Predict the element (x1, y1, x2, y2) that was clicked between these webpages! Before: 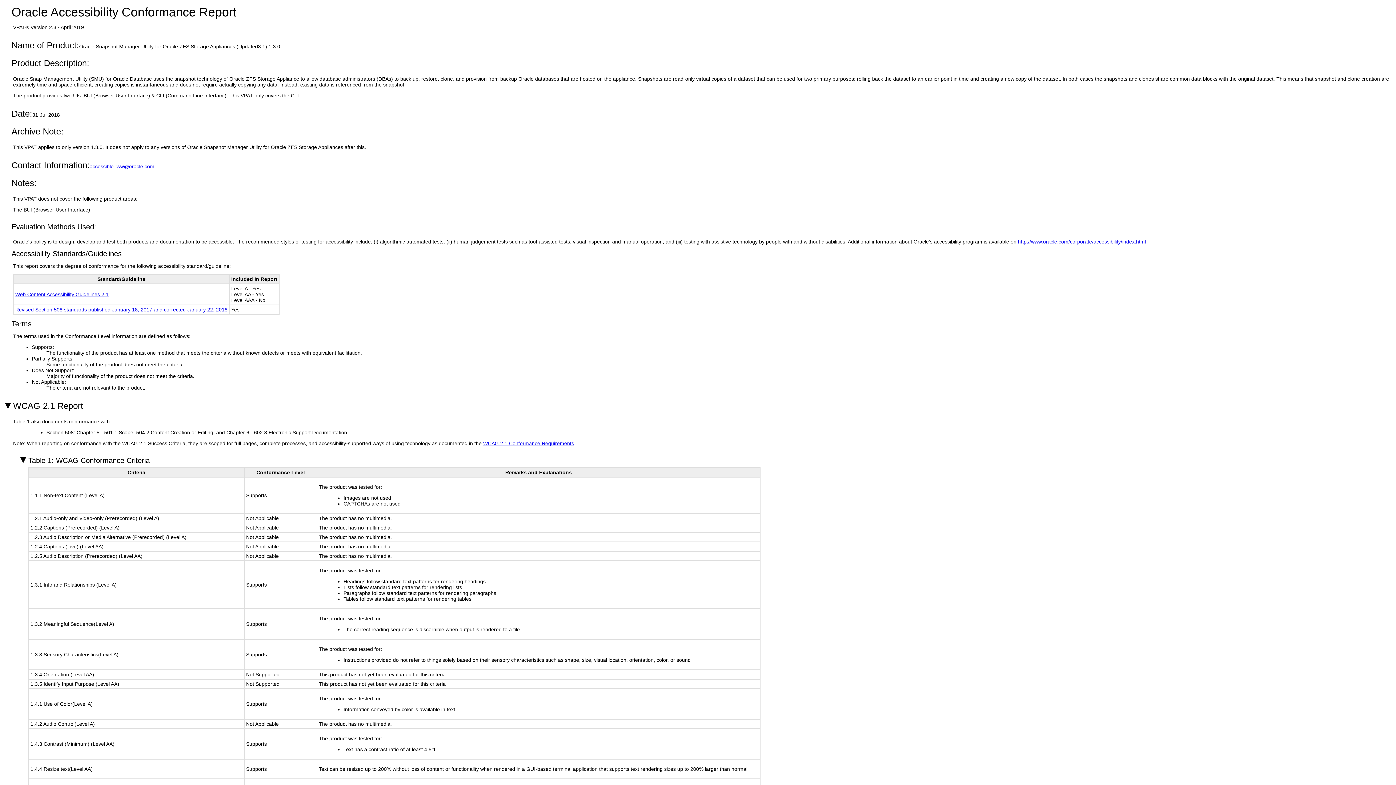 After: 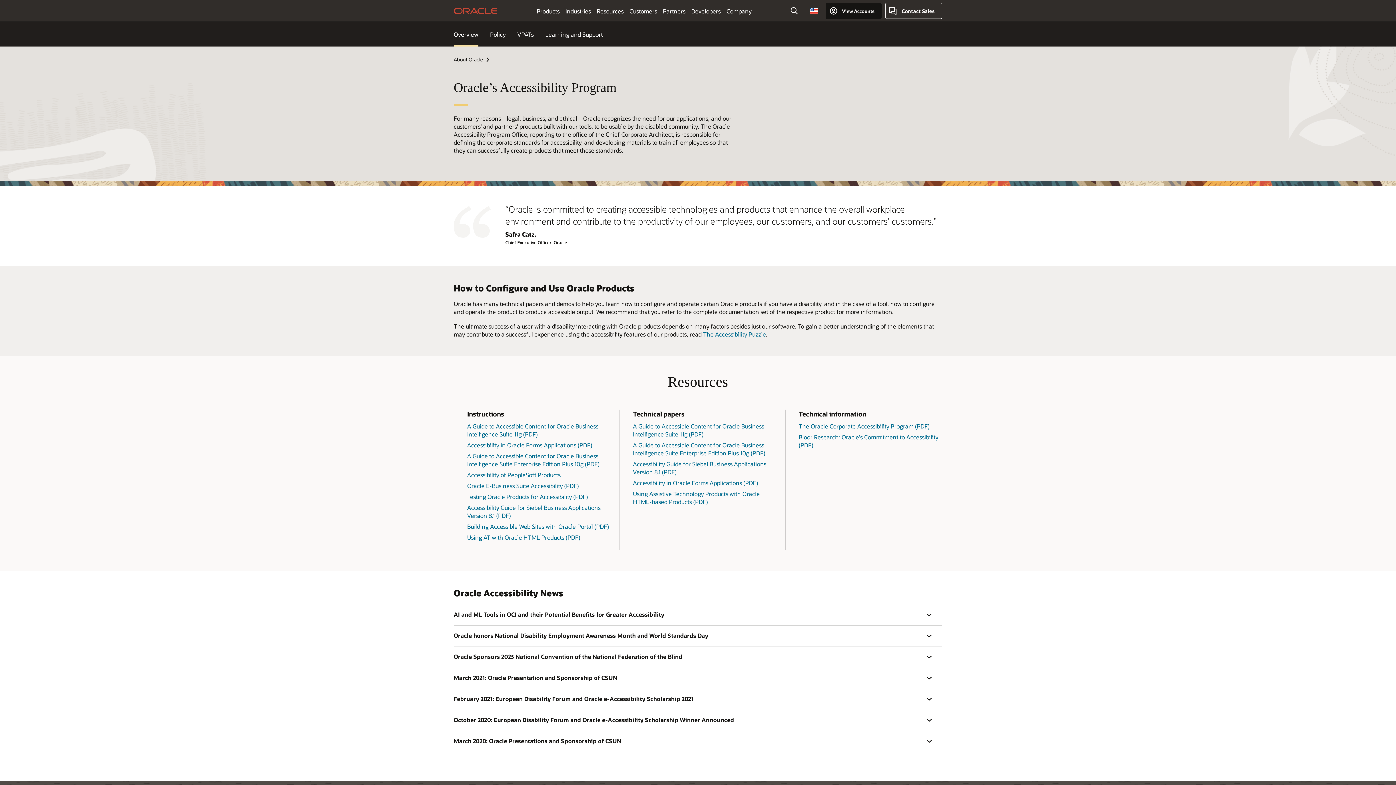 Action: label: http://www.oracle.com/corporate/accessibility/index.html bbox: (1018, 238, 1146, 244)